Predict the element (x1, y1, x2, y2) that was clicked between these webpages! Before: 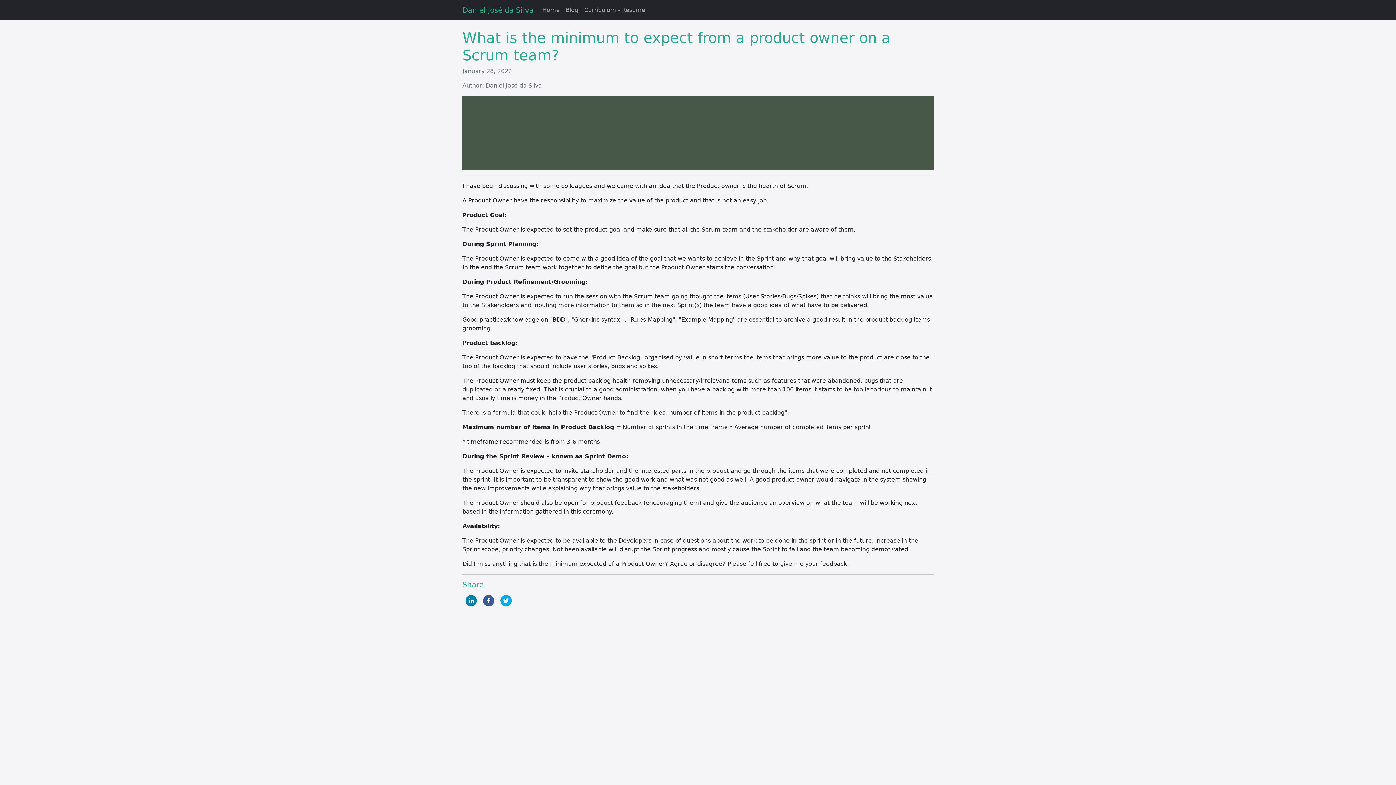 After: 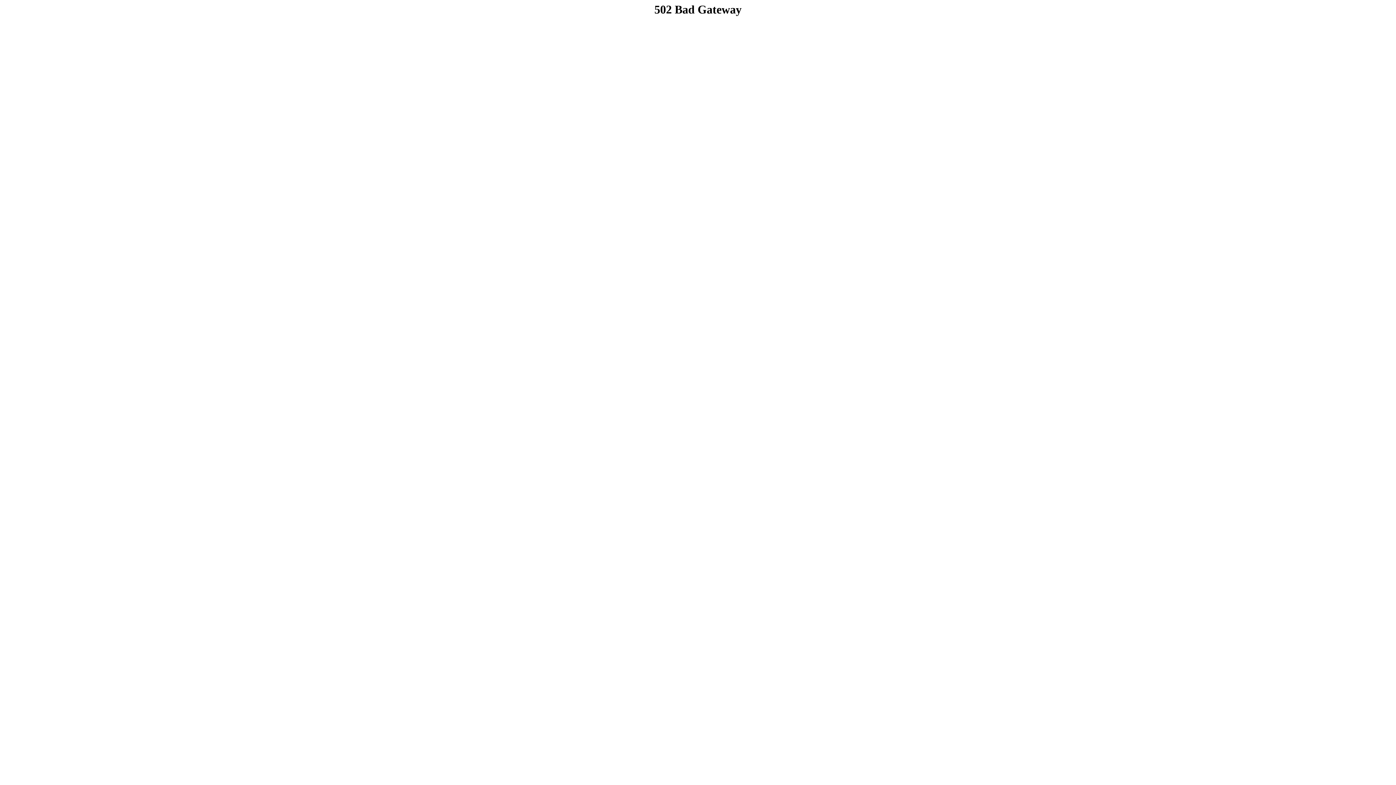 Action: label: Curriculum - Resume bbox: (581, 2, 648, 17)